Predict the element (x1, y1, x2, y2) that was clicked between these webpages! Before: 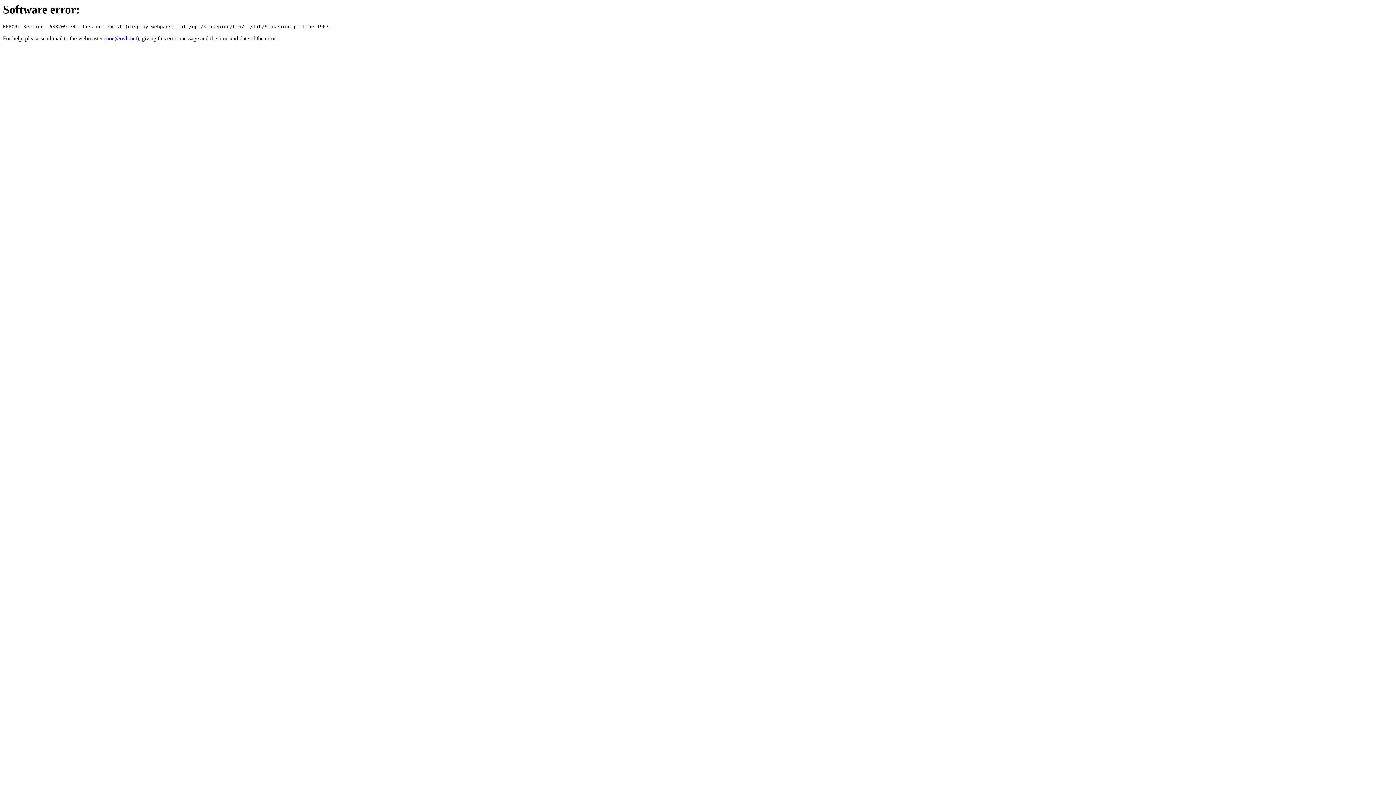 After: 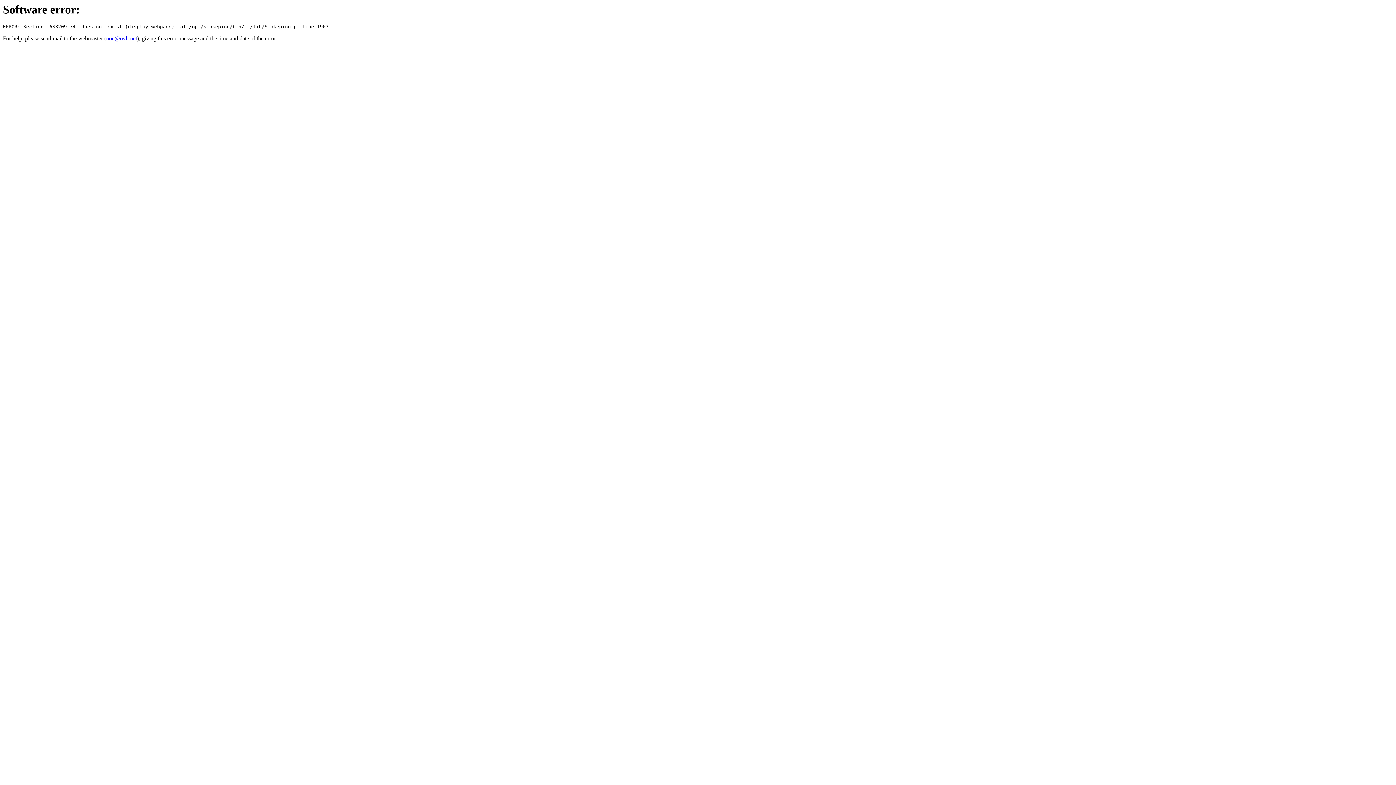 Action: label: noc@ovh.net bbox: (106, 35, 137, 41)